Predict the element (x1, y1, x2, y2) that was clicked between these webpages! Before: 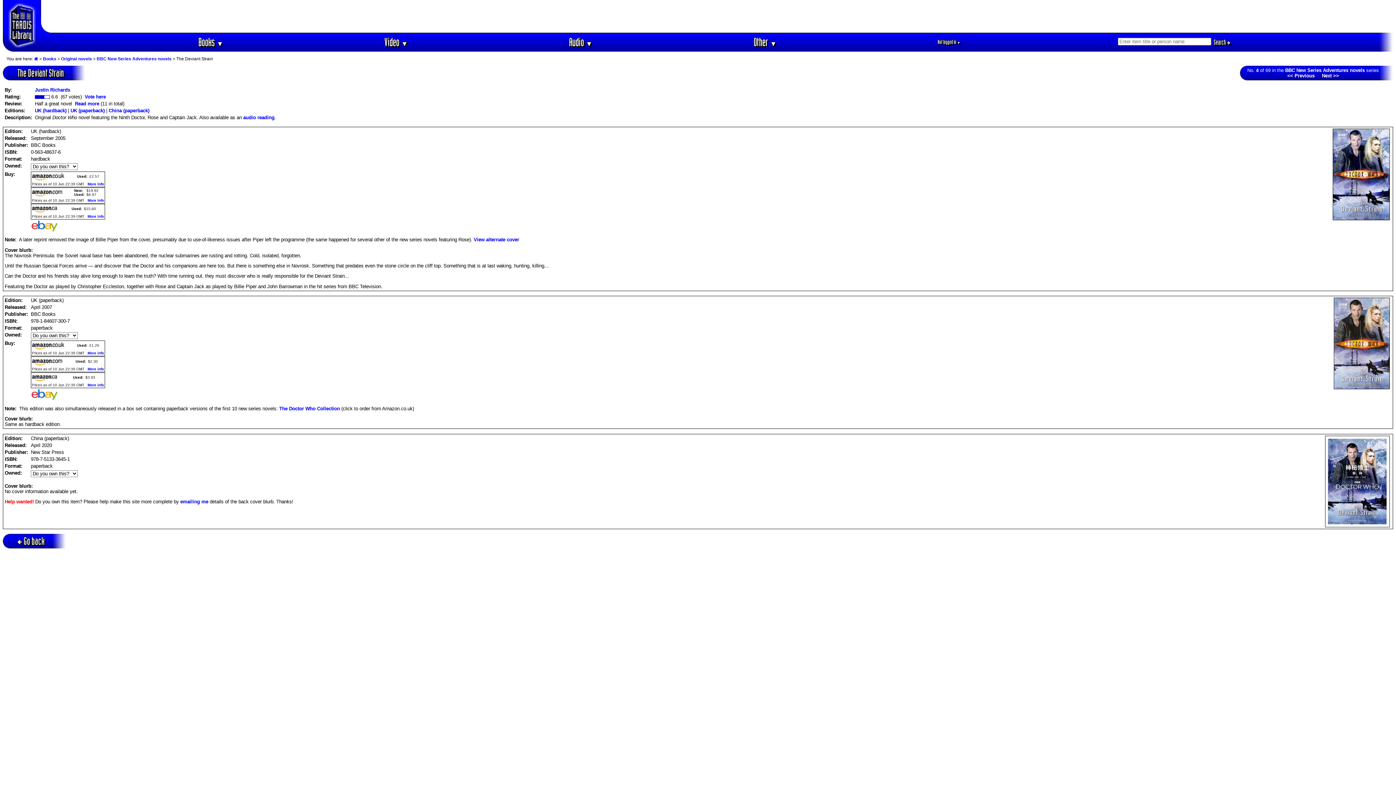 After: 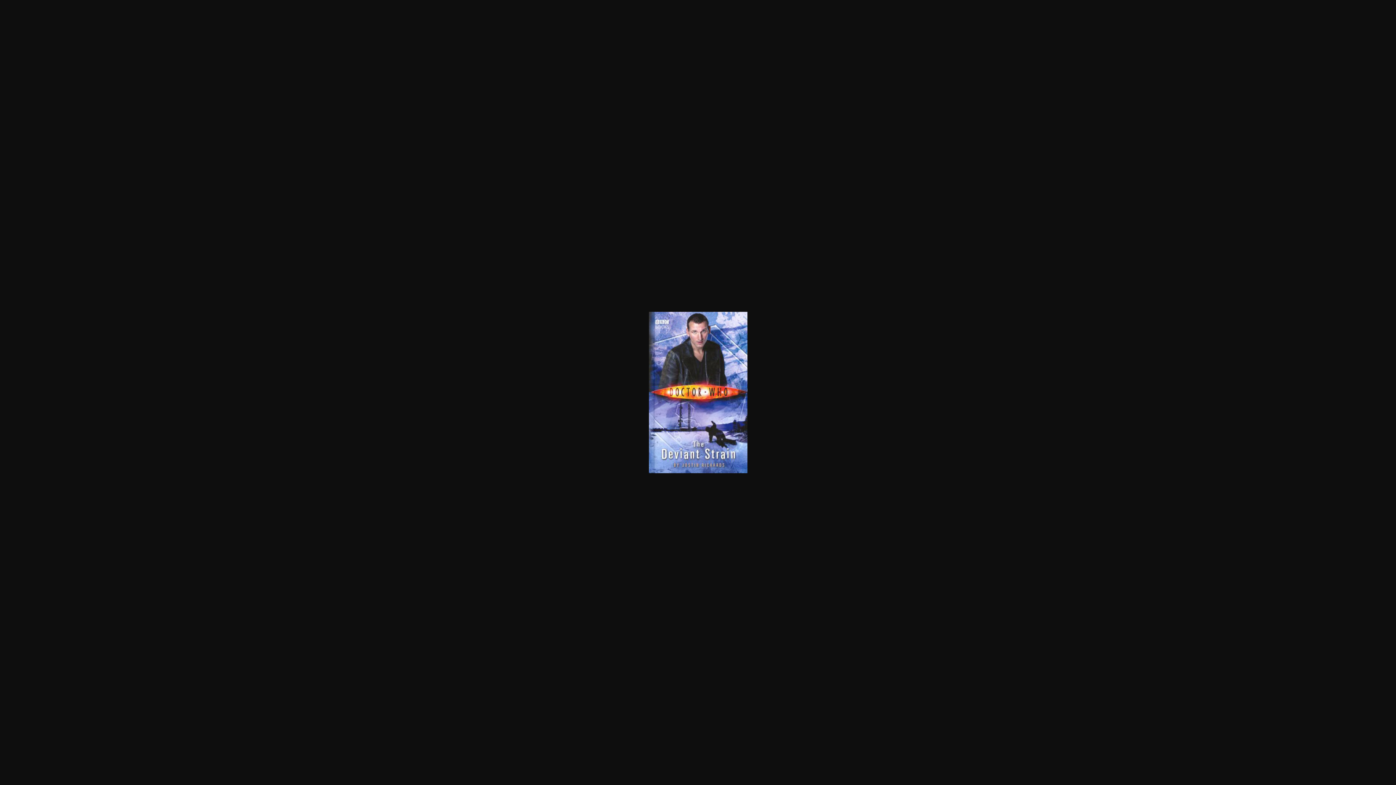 Action: bbox: (473, 237, 519, 242) label: View alternate cover